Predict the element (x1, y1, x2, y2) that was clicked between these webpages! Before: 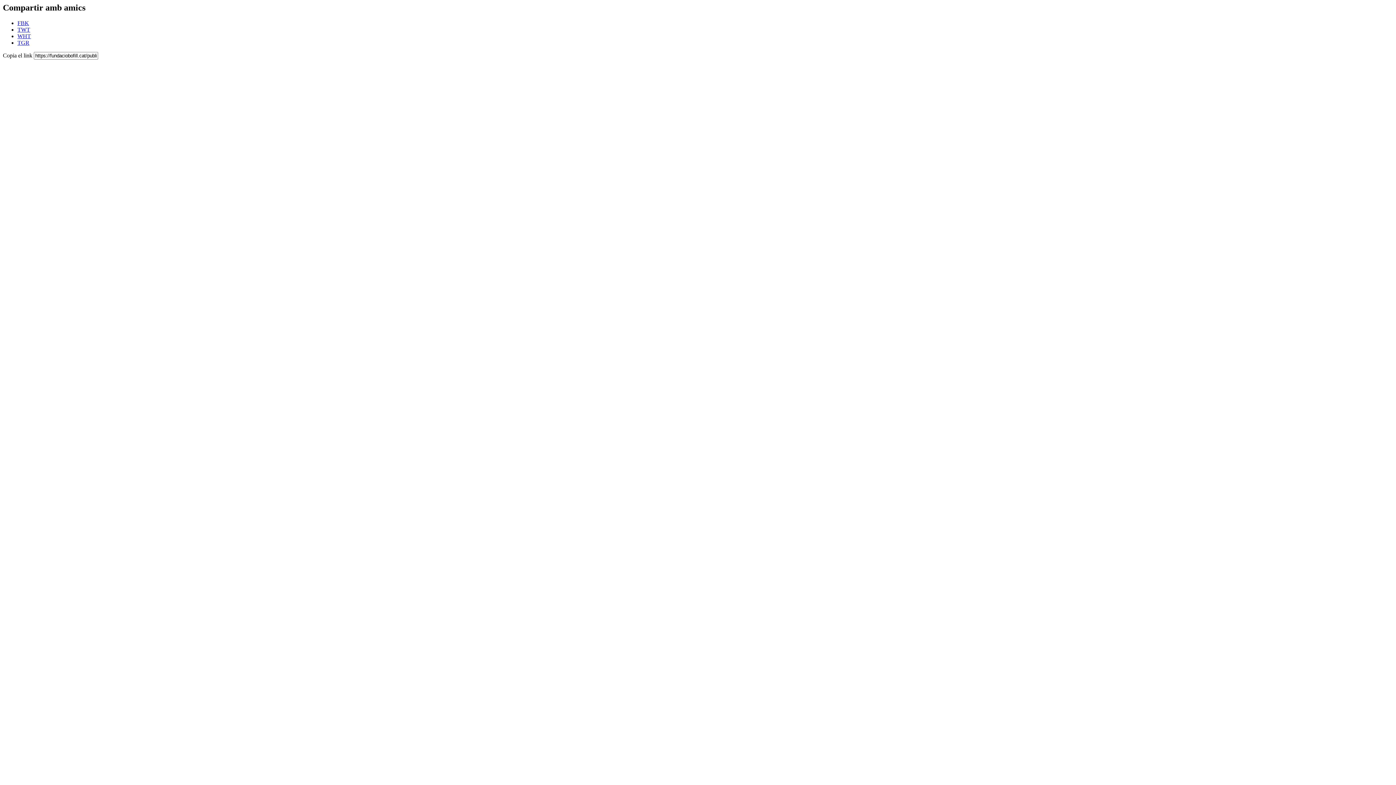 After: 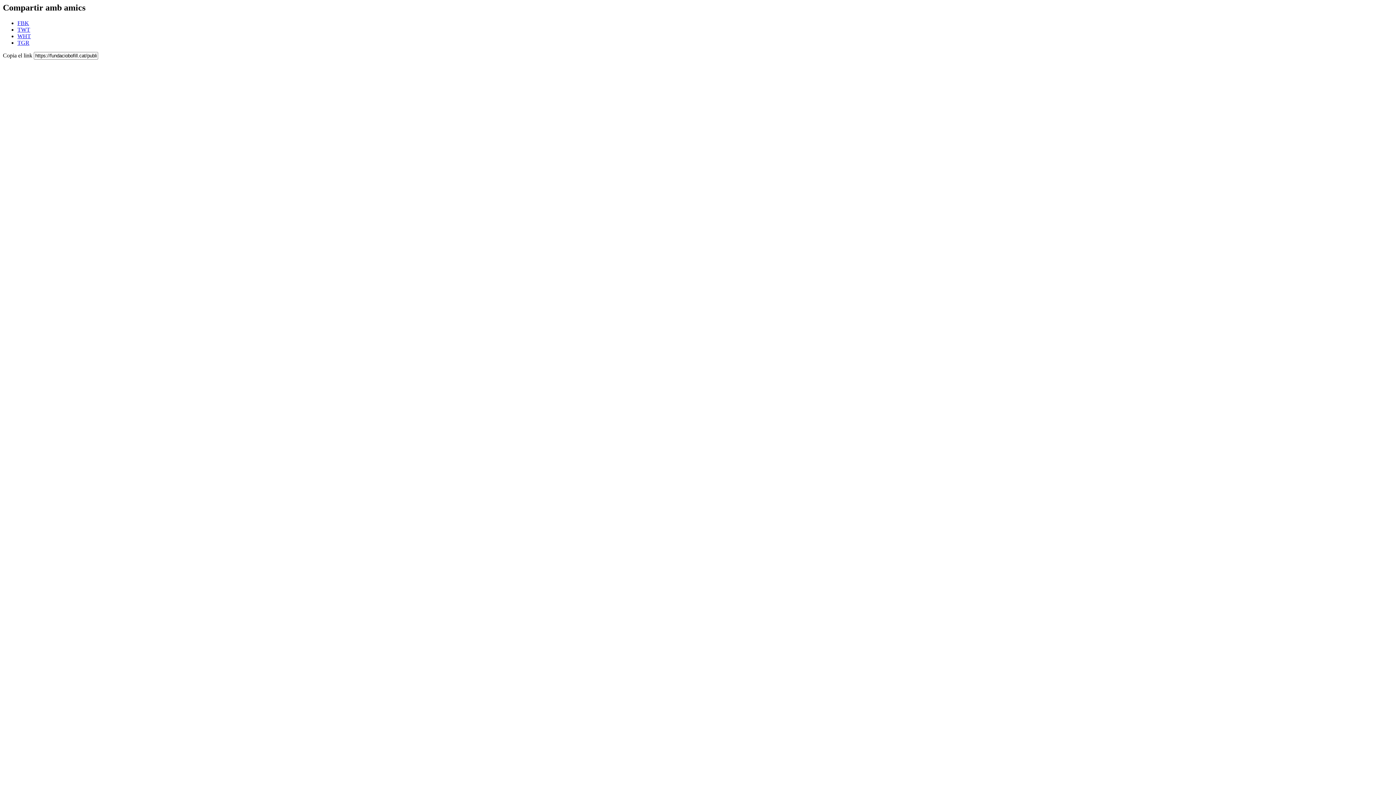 Action: bbox: (17, 26, 30, 32) label: TWT